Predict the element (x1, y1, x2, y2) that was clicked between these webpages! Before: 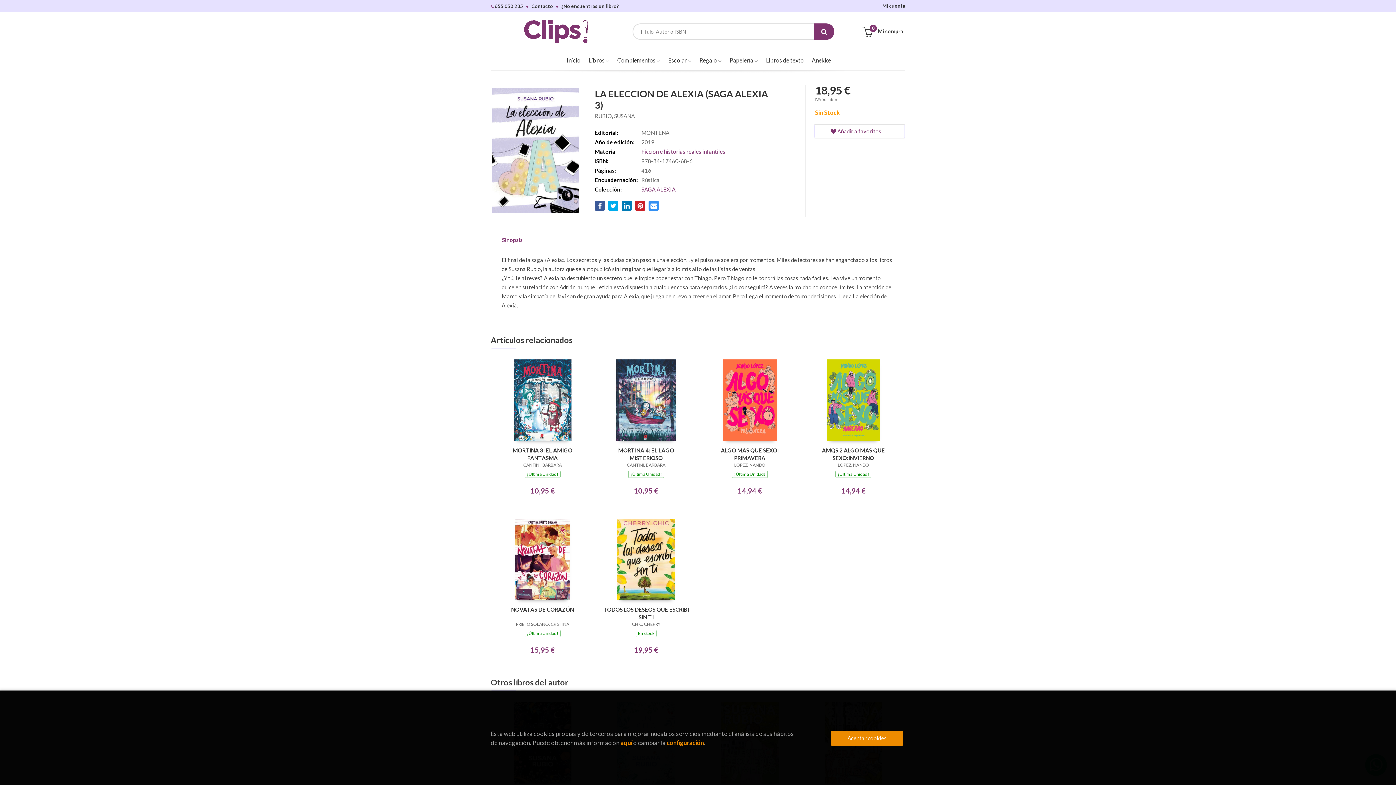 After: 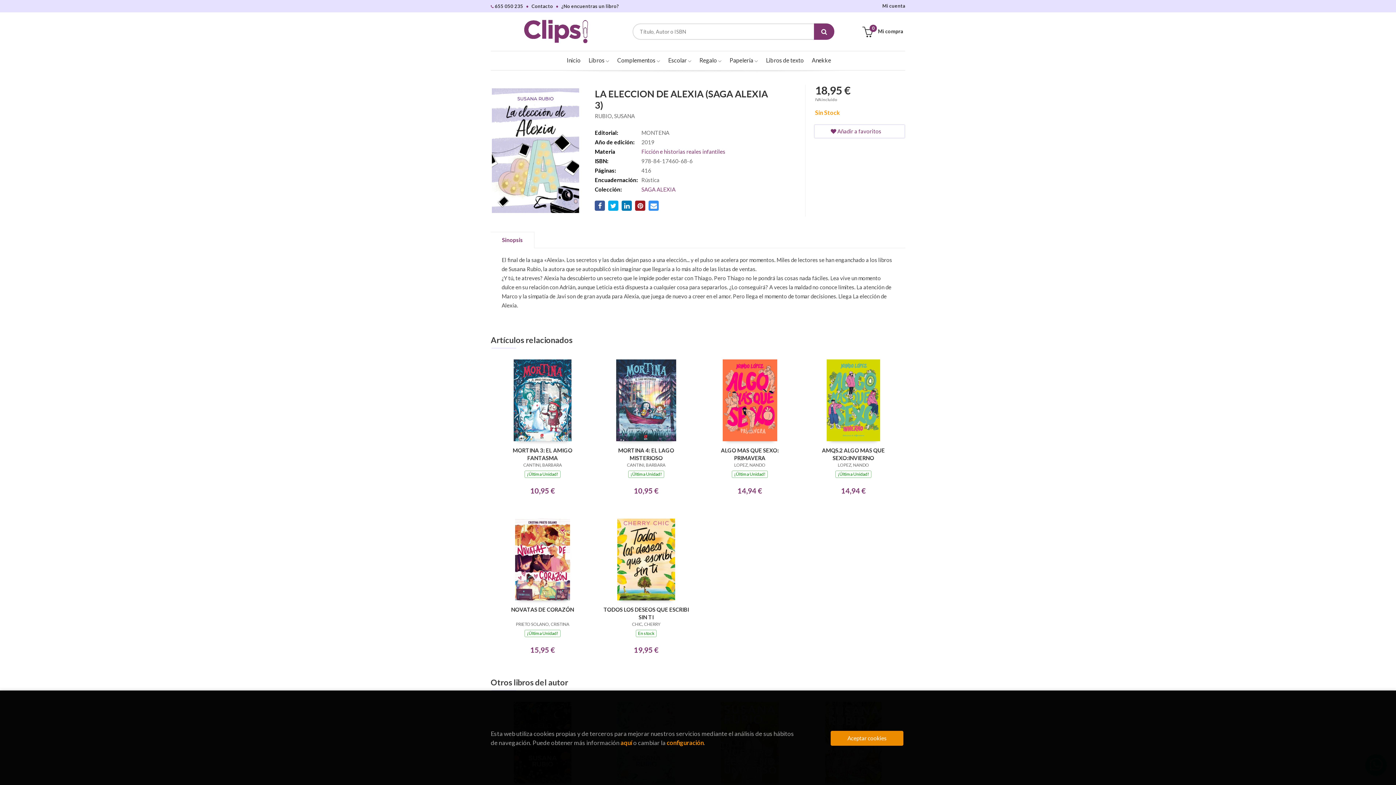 Action: bbox: (635, 200, 645, 210)